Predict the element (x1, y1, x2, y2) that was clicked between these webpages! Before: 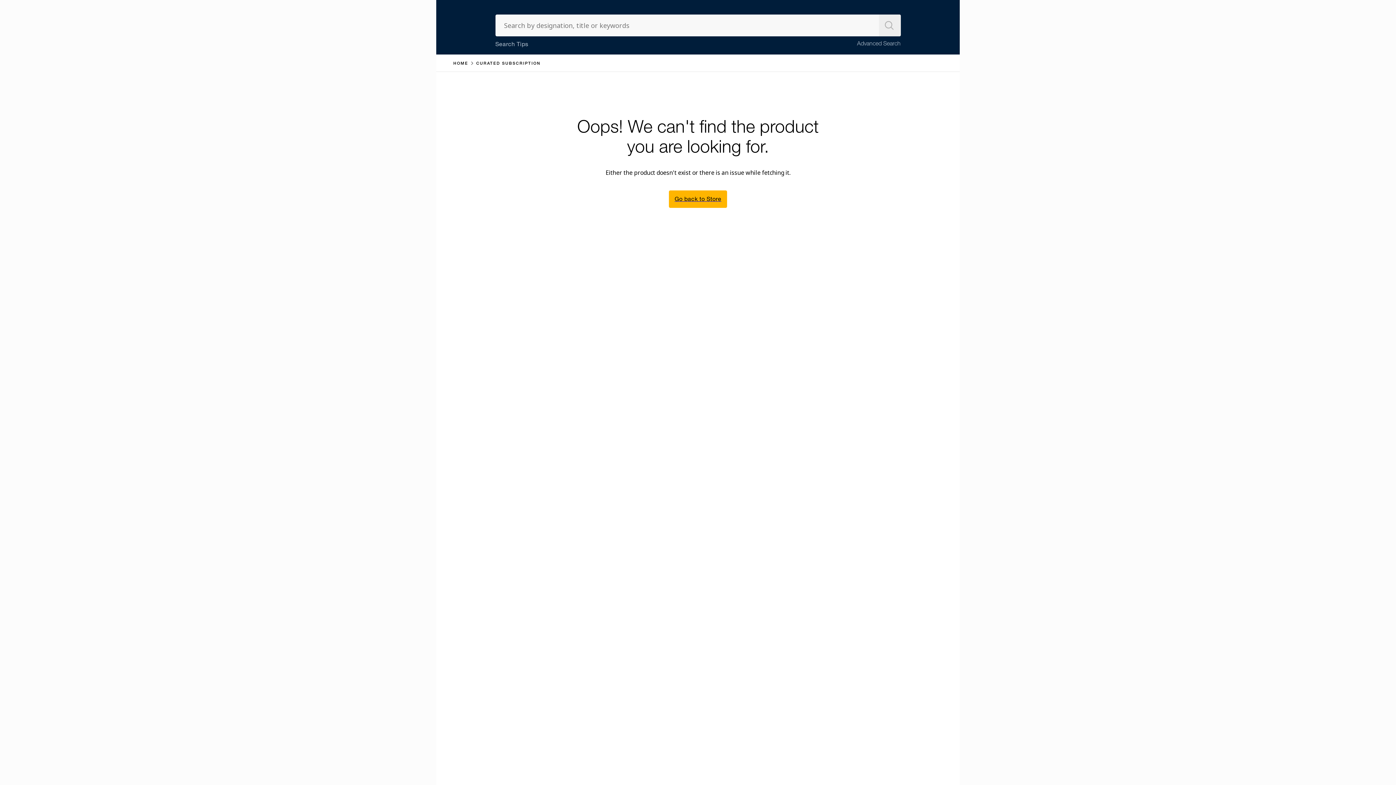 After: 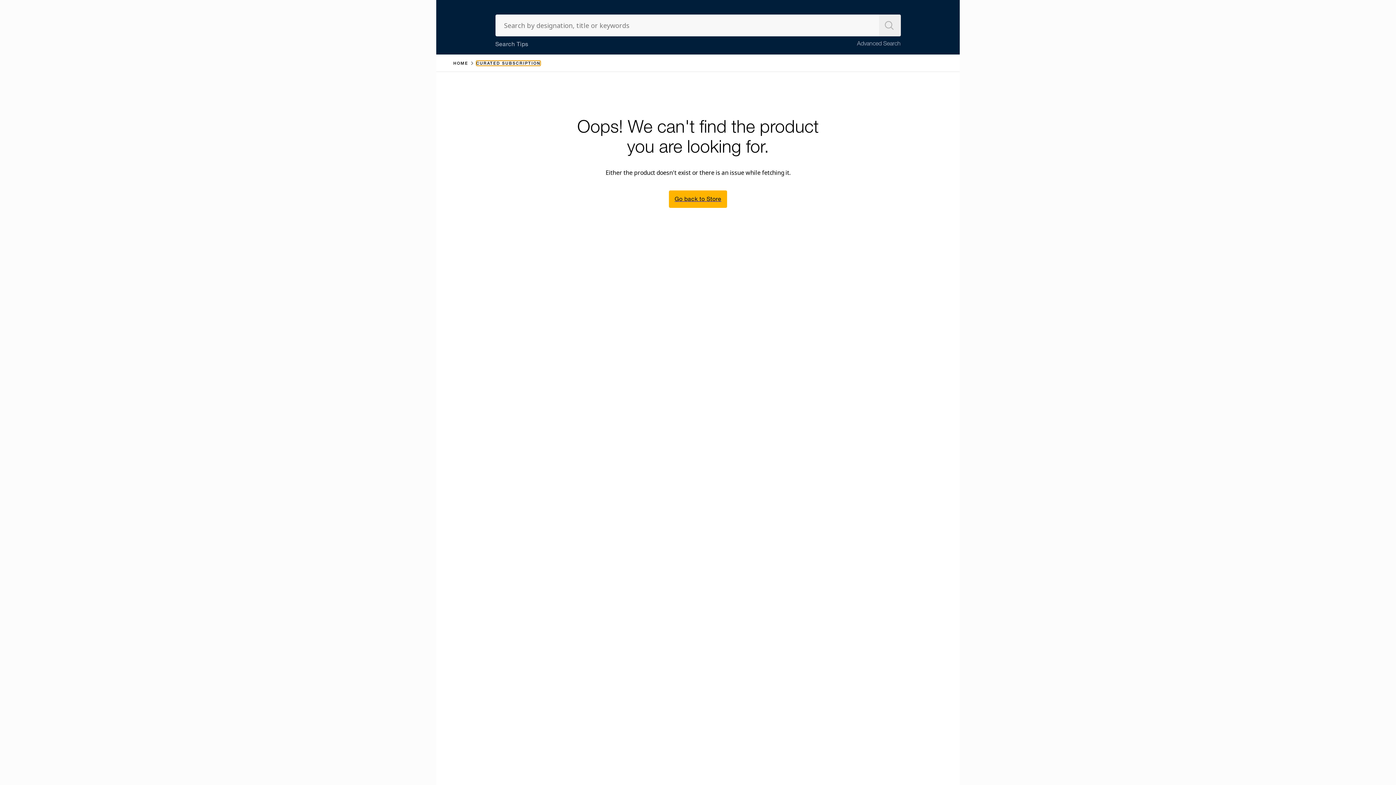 Action: label: CURATED SUBSCRIPTION bbox: (476, 60, 540, 65)